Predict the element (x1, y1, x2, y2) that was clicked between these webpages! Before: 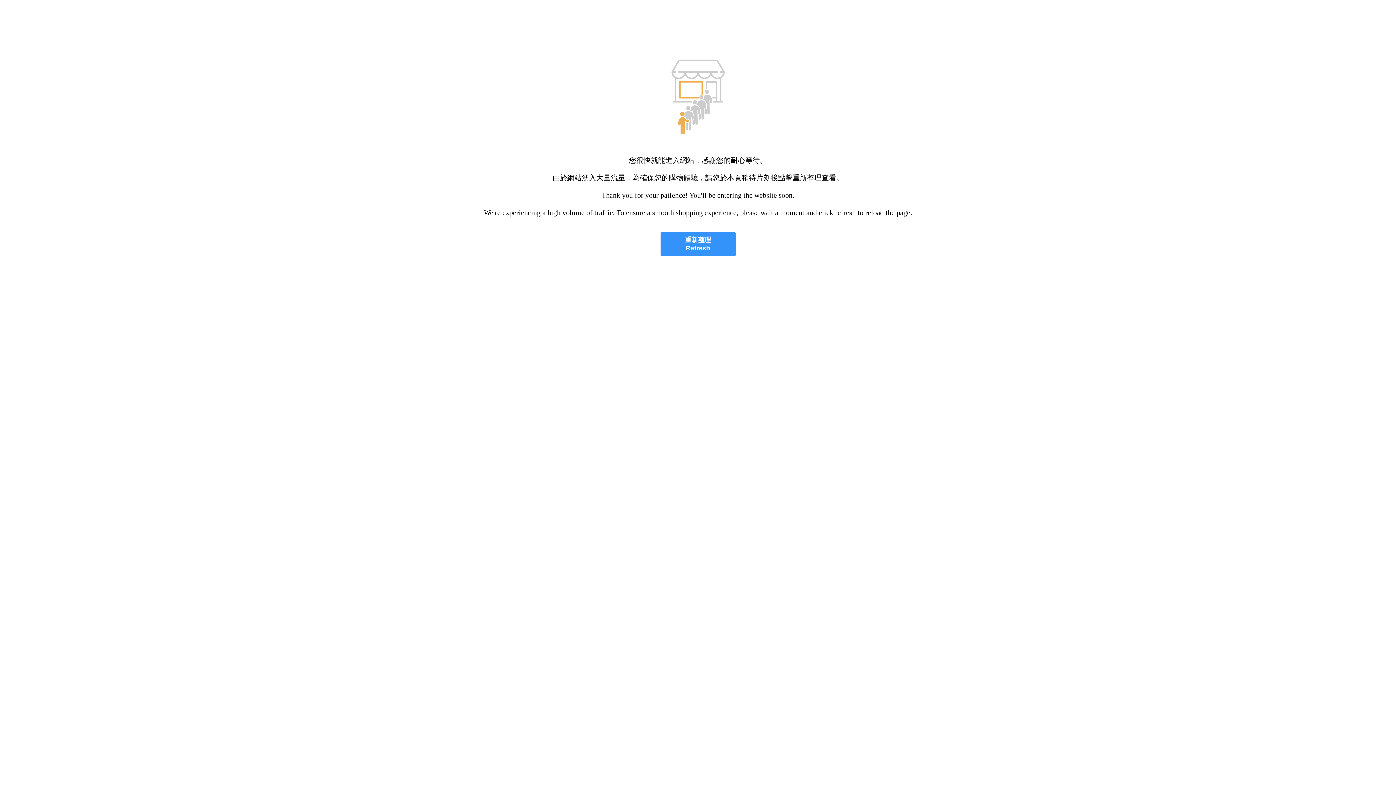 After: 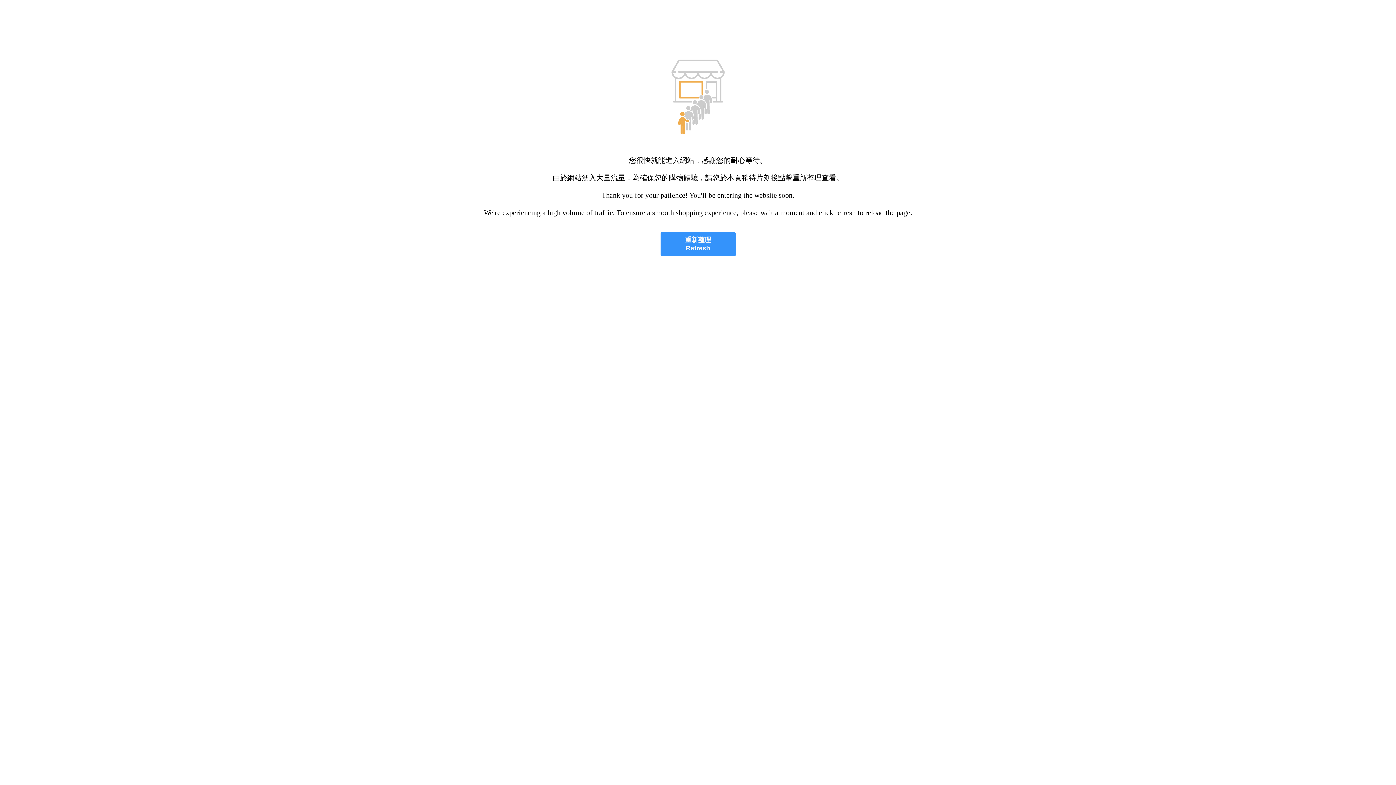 Action: label: 重新整理
Refresh bbox: (660, 232, 735, 256)